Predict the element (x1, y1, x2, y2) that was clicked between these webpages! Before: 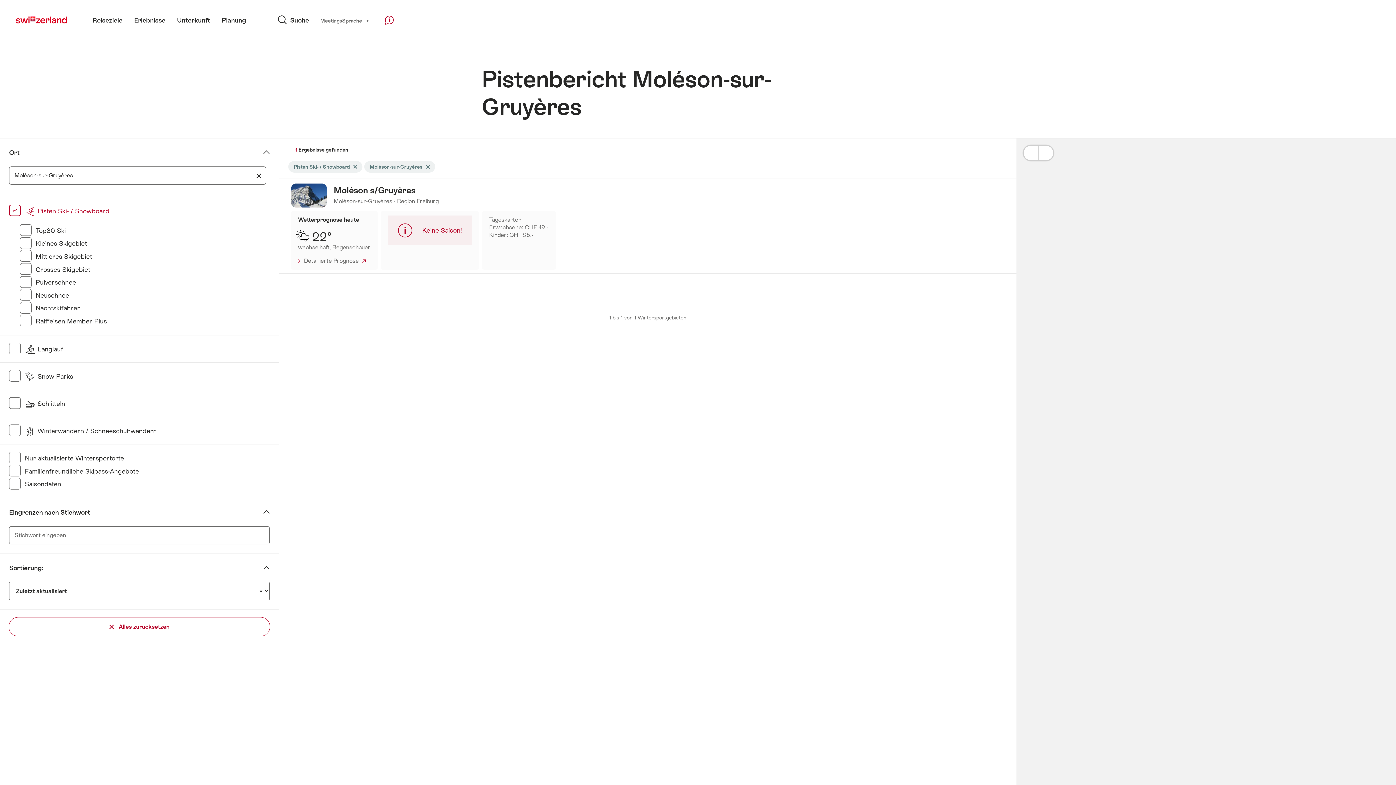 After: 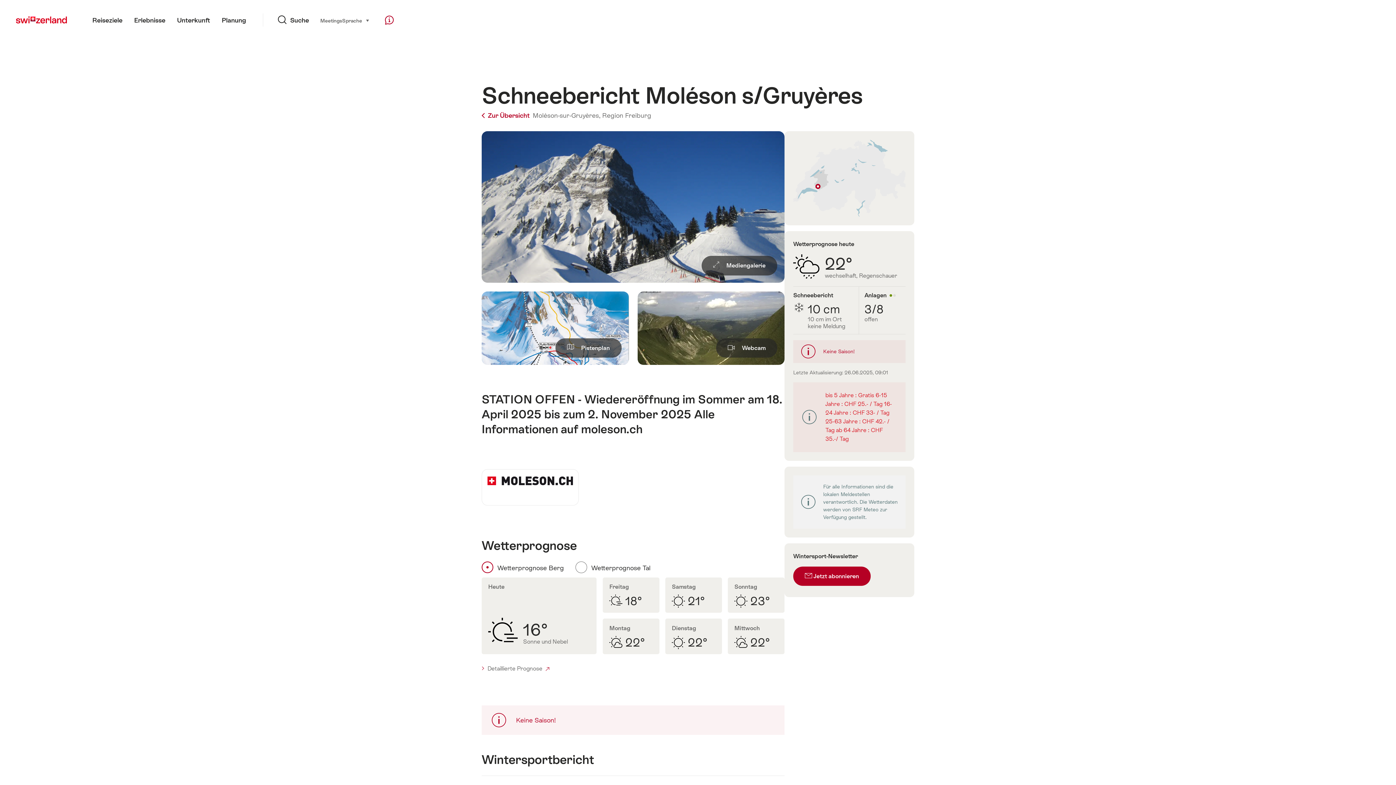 Action: label: Mehr zu: Moléson s/Gruyères bbox: (279, 273, 1016, 368)